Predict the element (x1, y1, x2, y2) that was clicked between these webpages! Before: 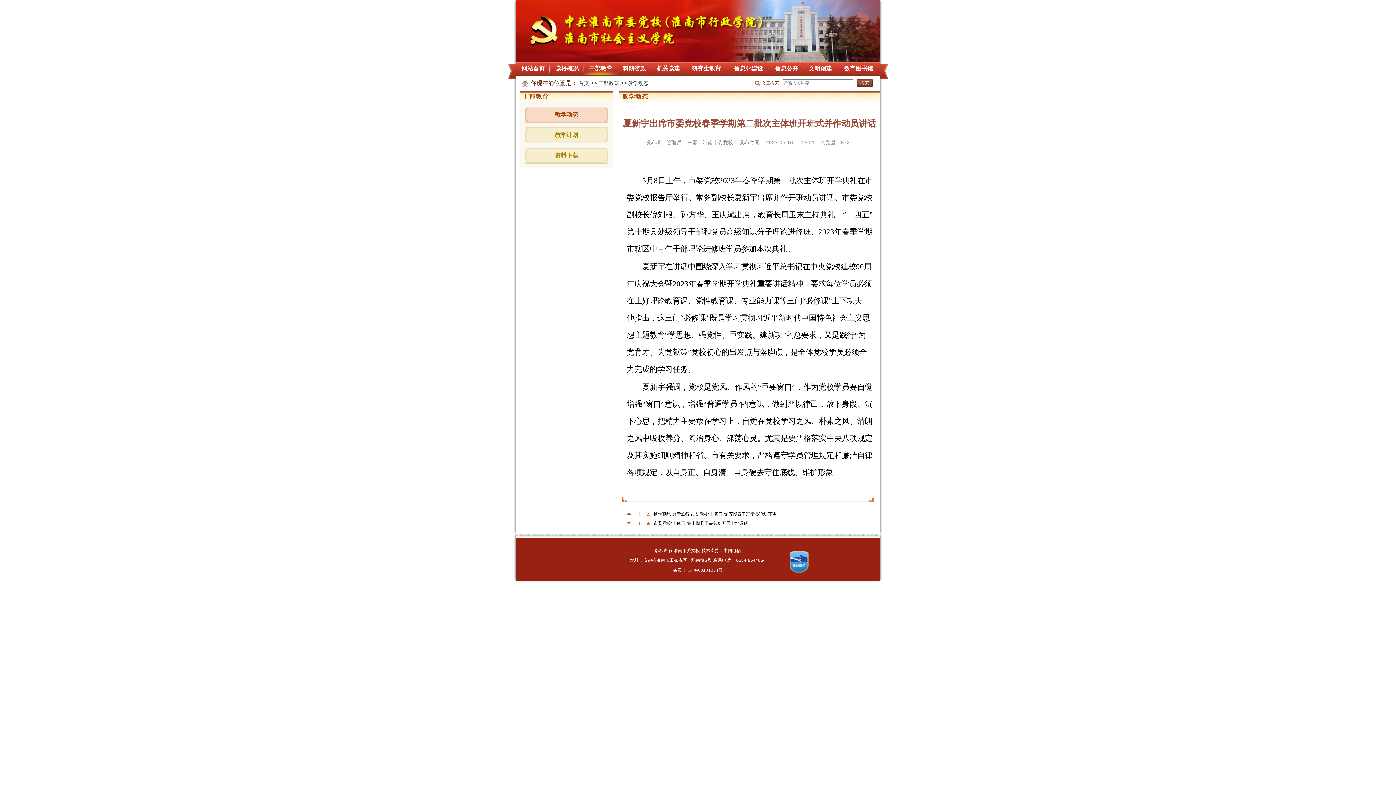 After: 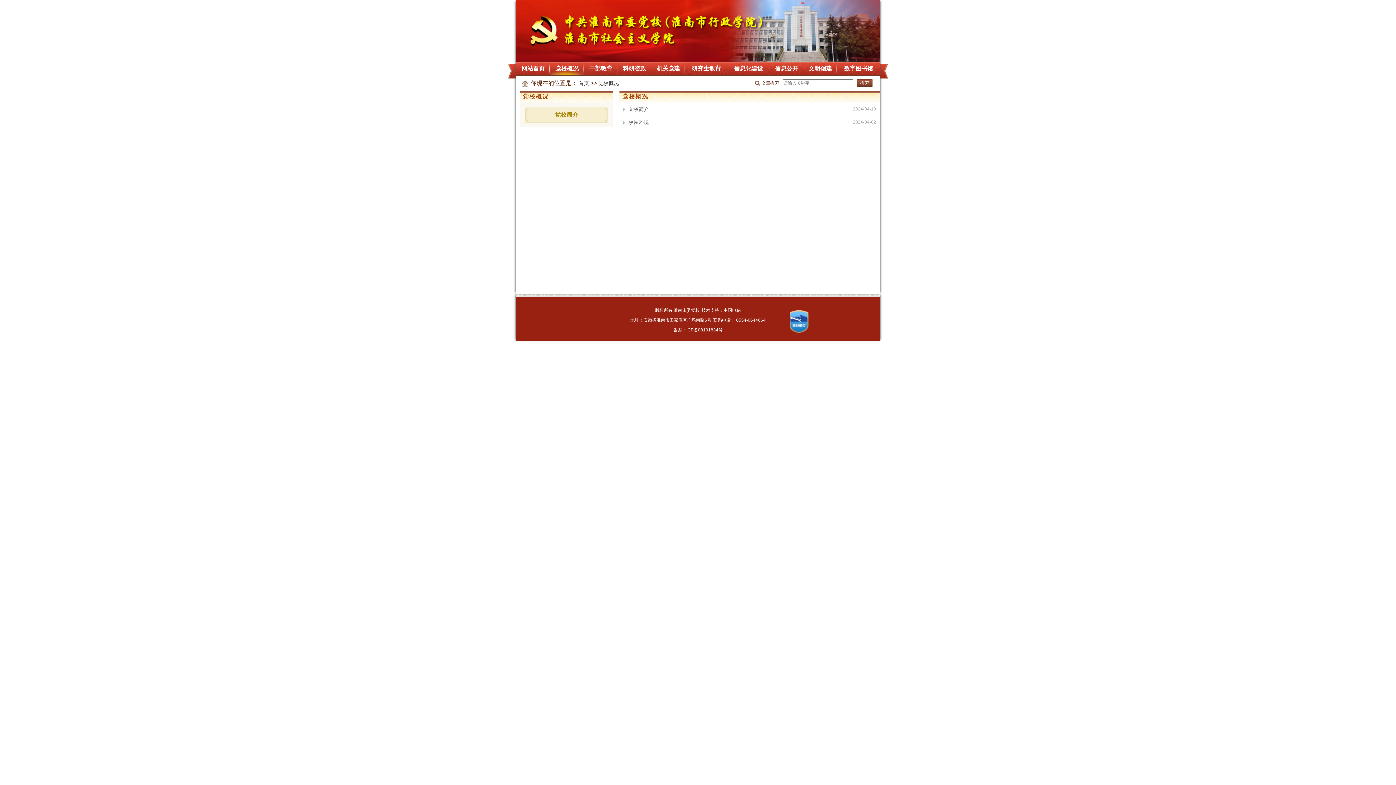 Action: label: 党校概况 bbox: (550, 61, 584, 75)